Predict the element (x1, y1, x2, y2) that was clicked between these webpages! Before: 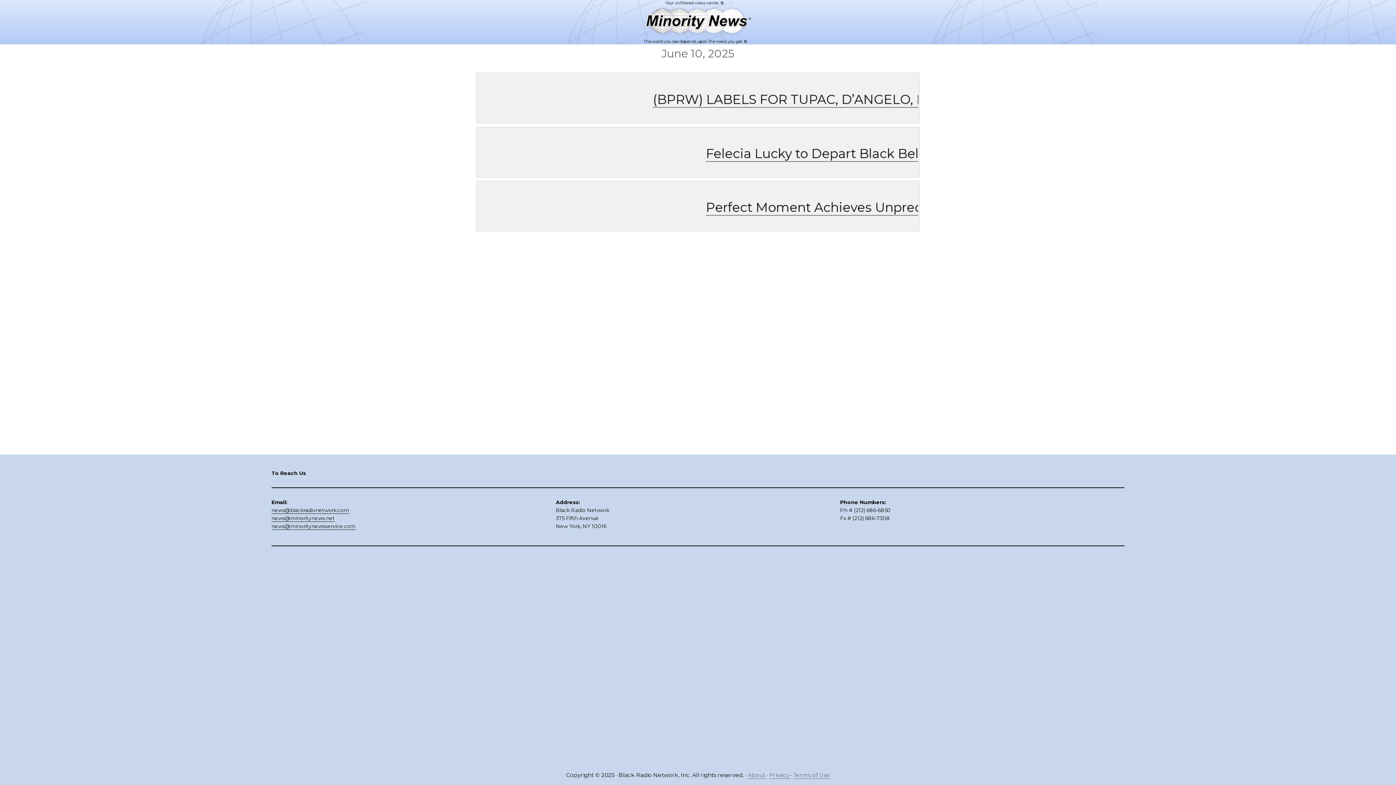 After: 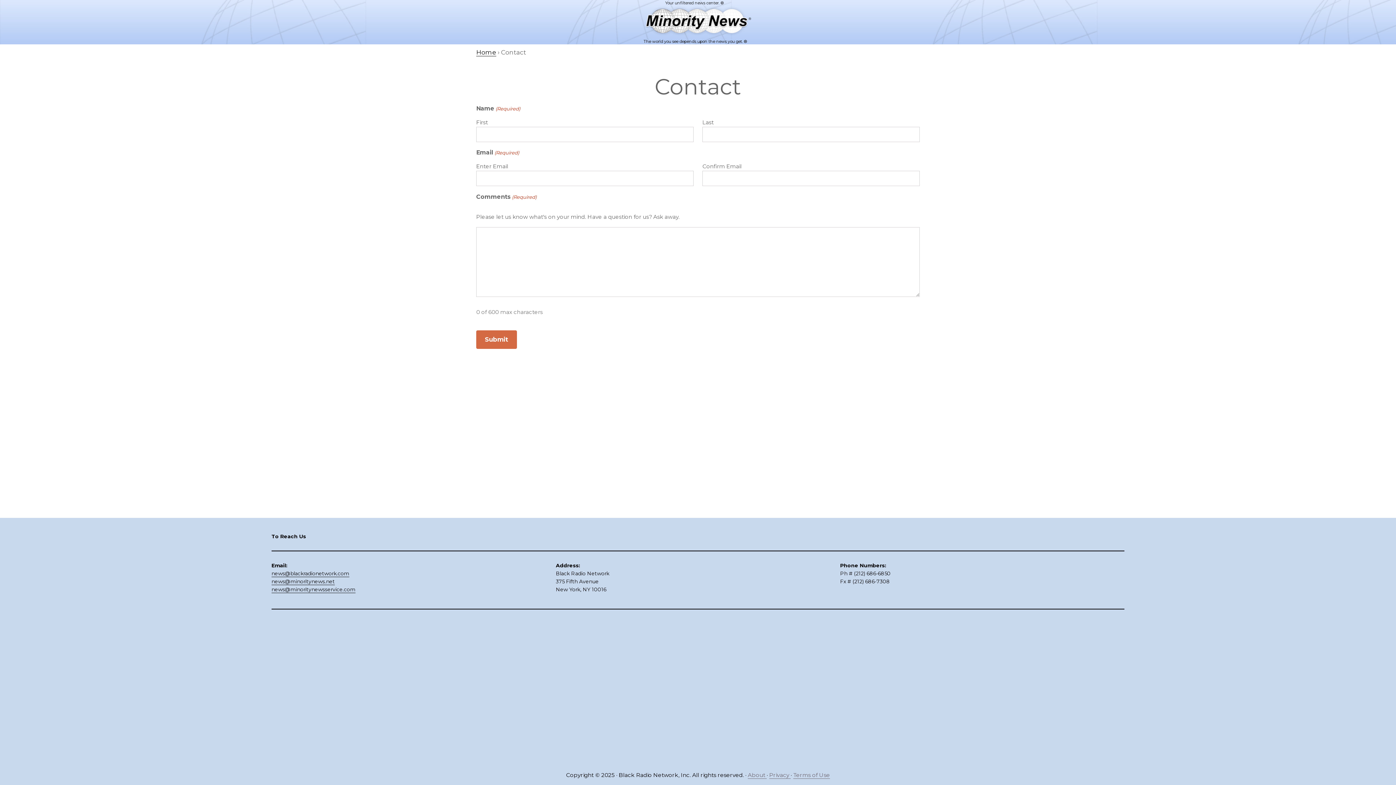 Action: label: news@blackradionetwork.com bbox: (271, 507, 349, 514)